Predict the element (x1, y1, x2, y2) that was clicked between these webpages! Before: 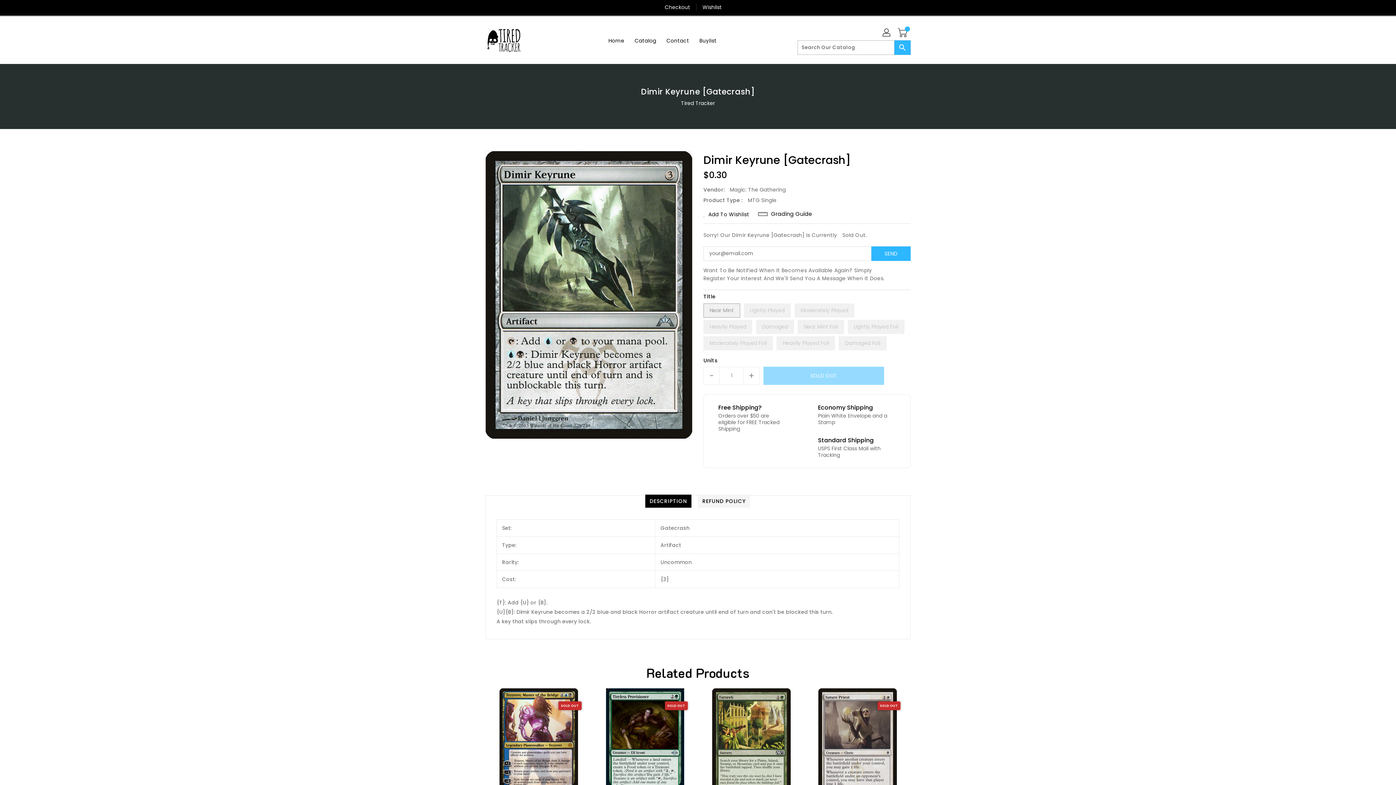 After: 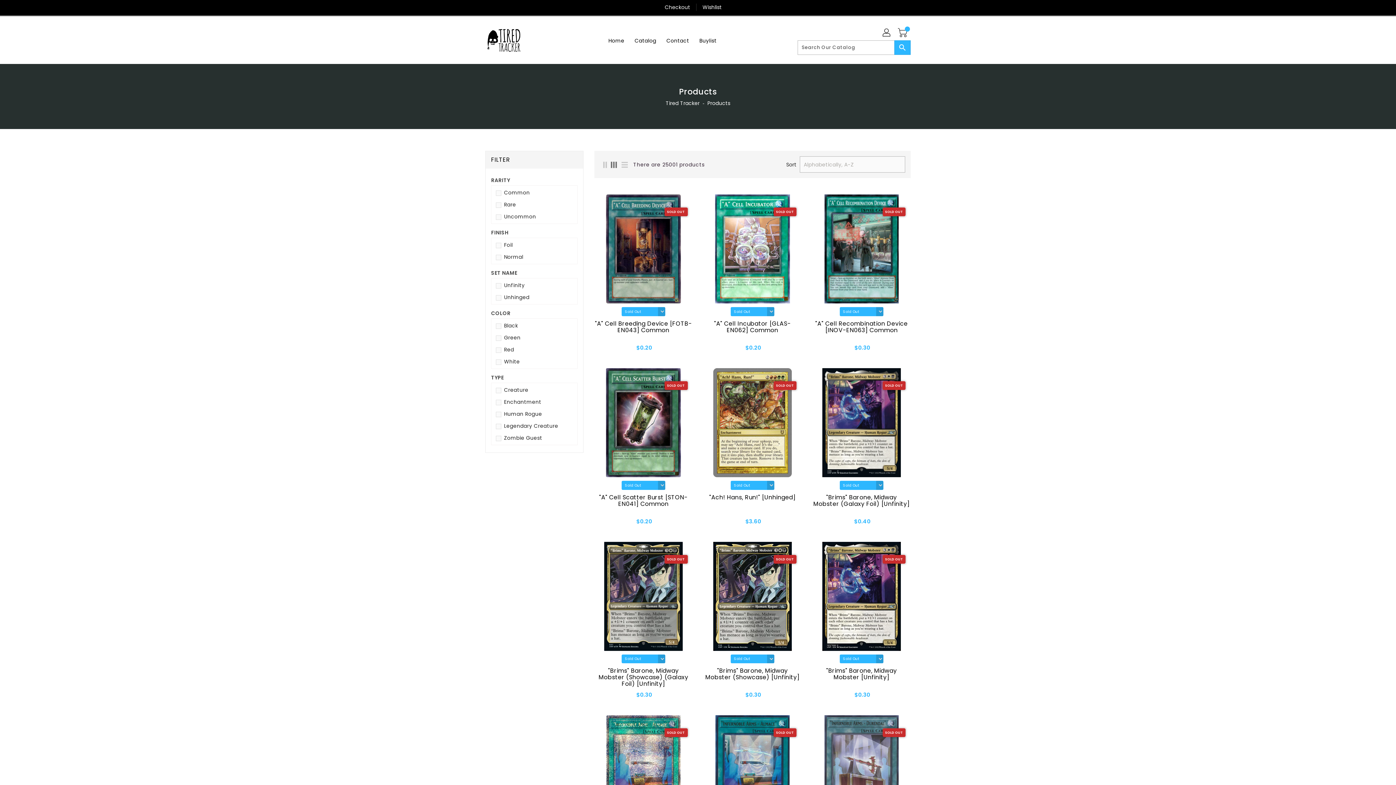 Action: label: Catalog bbox: (630, 32, 660, 47)